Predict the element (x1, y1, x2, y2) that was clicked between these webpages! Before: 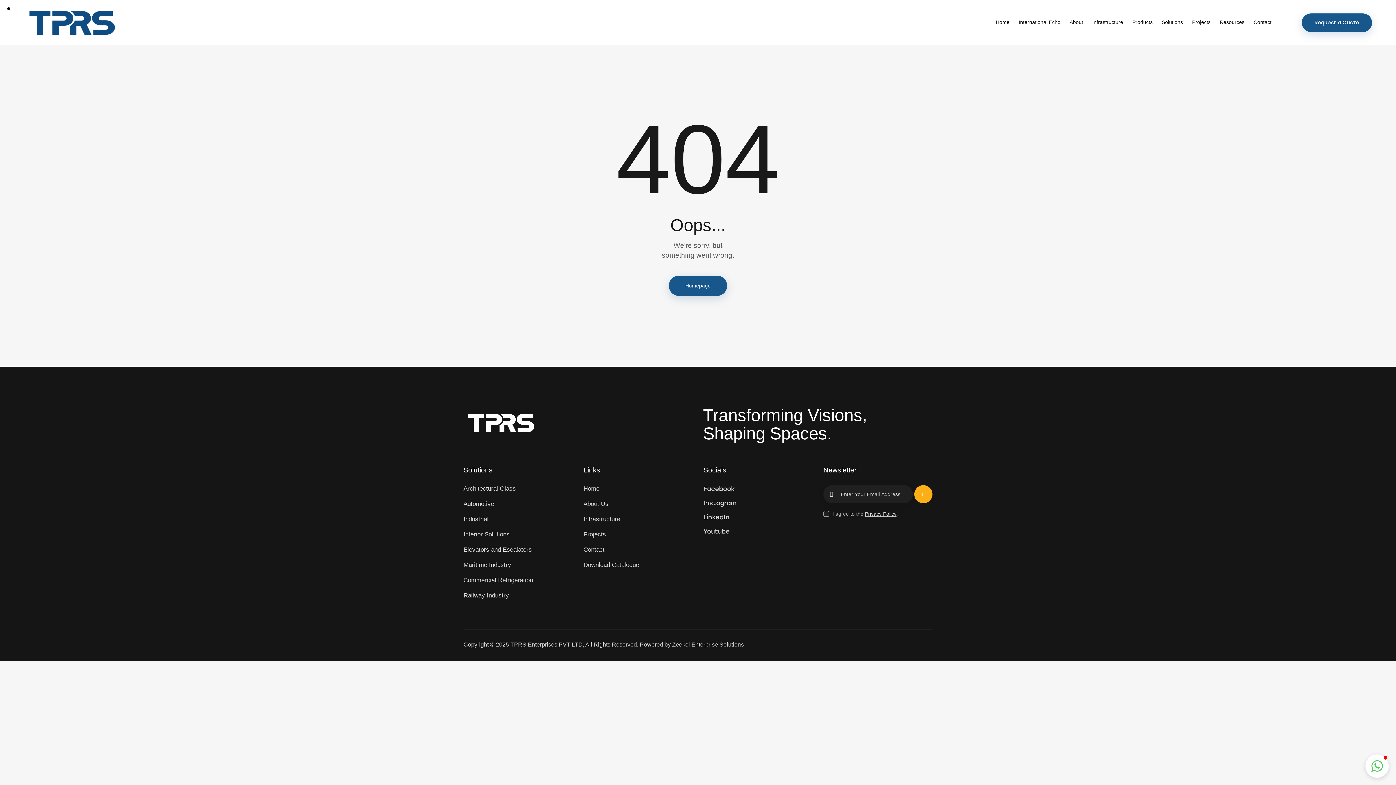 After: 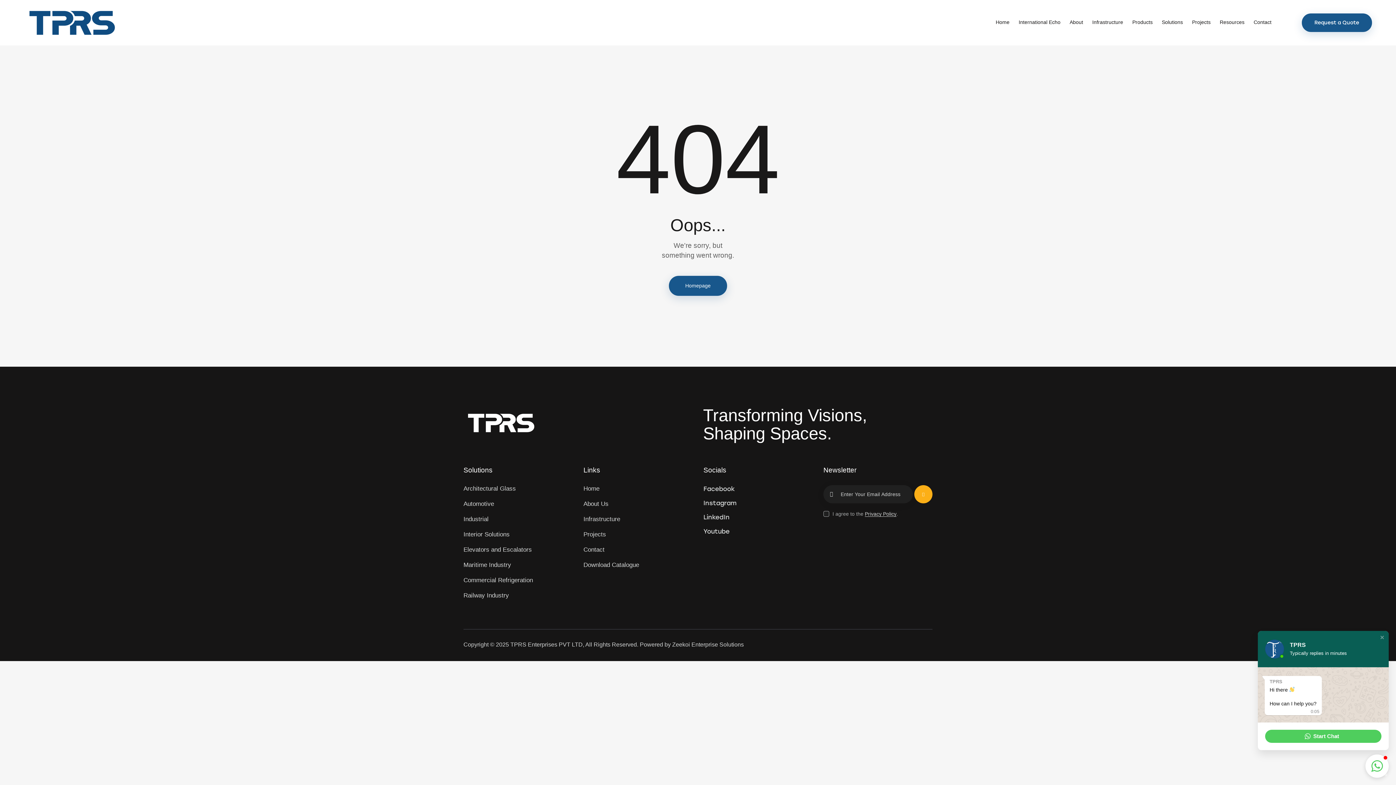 Action: bbox: (1365, 754, 1389, 778)